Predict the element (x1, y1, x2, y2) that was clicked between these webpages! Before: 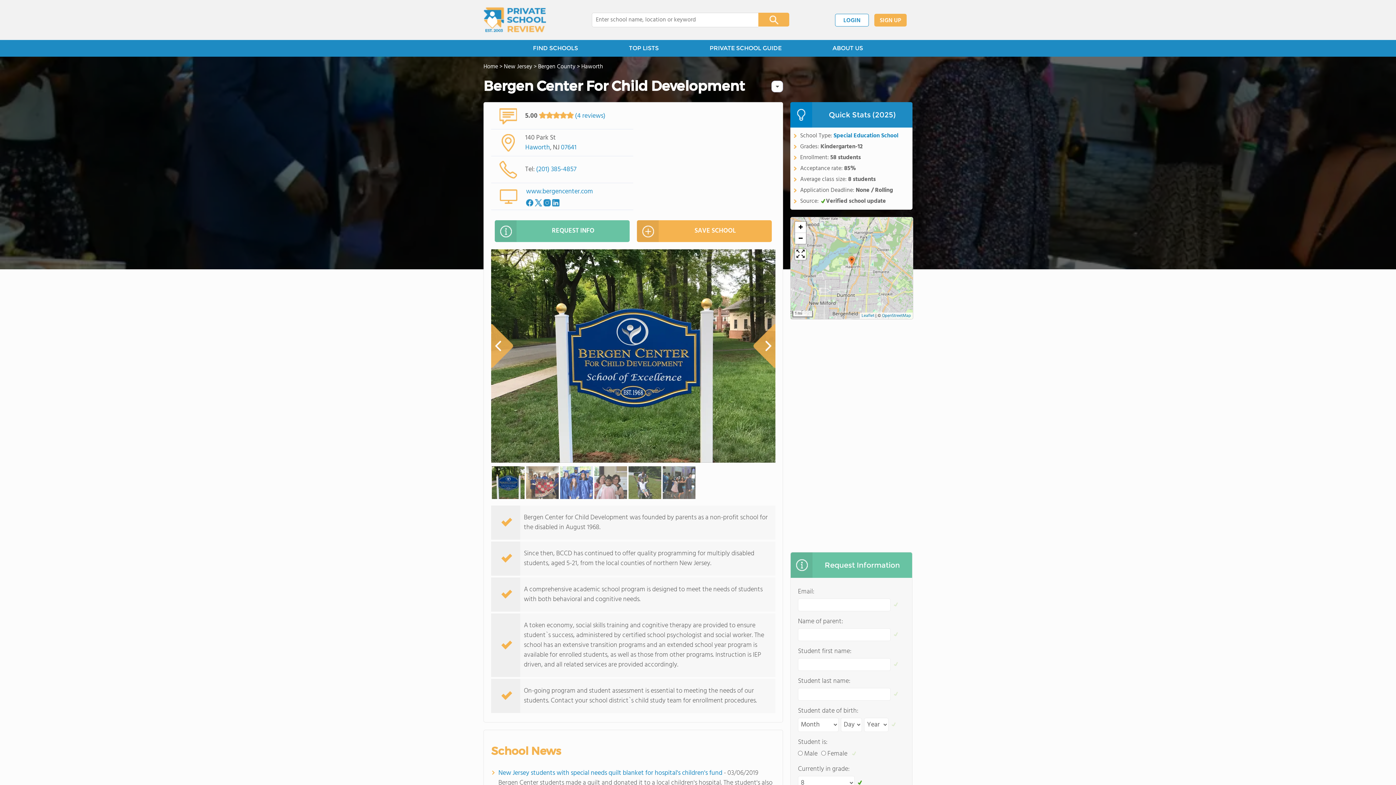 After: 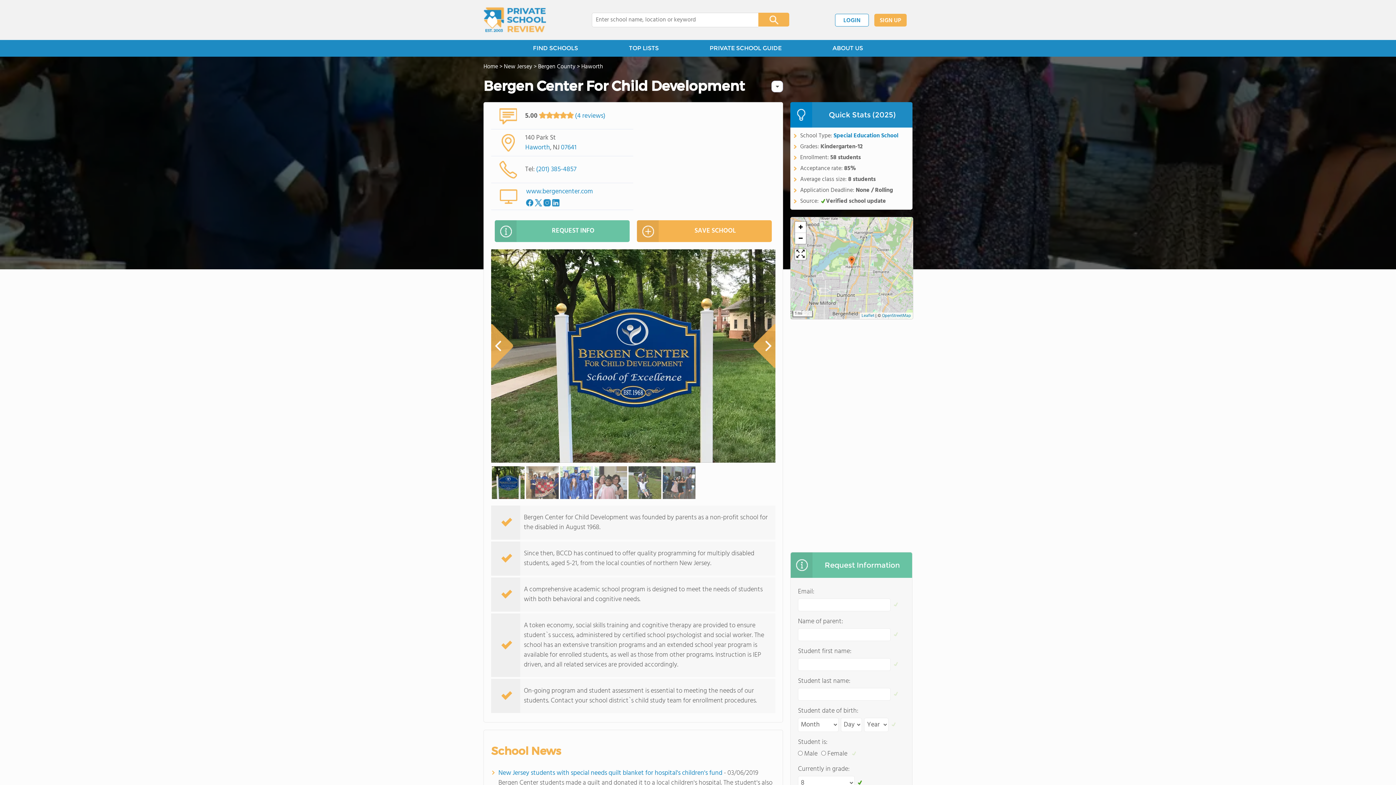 Action: bbox: (534, 196, 542, 206)